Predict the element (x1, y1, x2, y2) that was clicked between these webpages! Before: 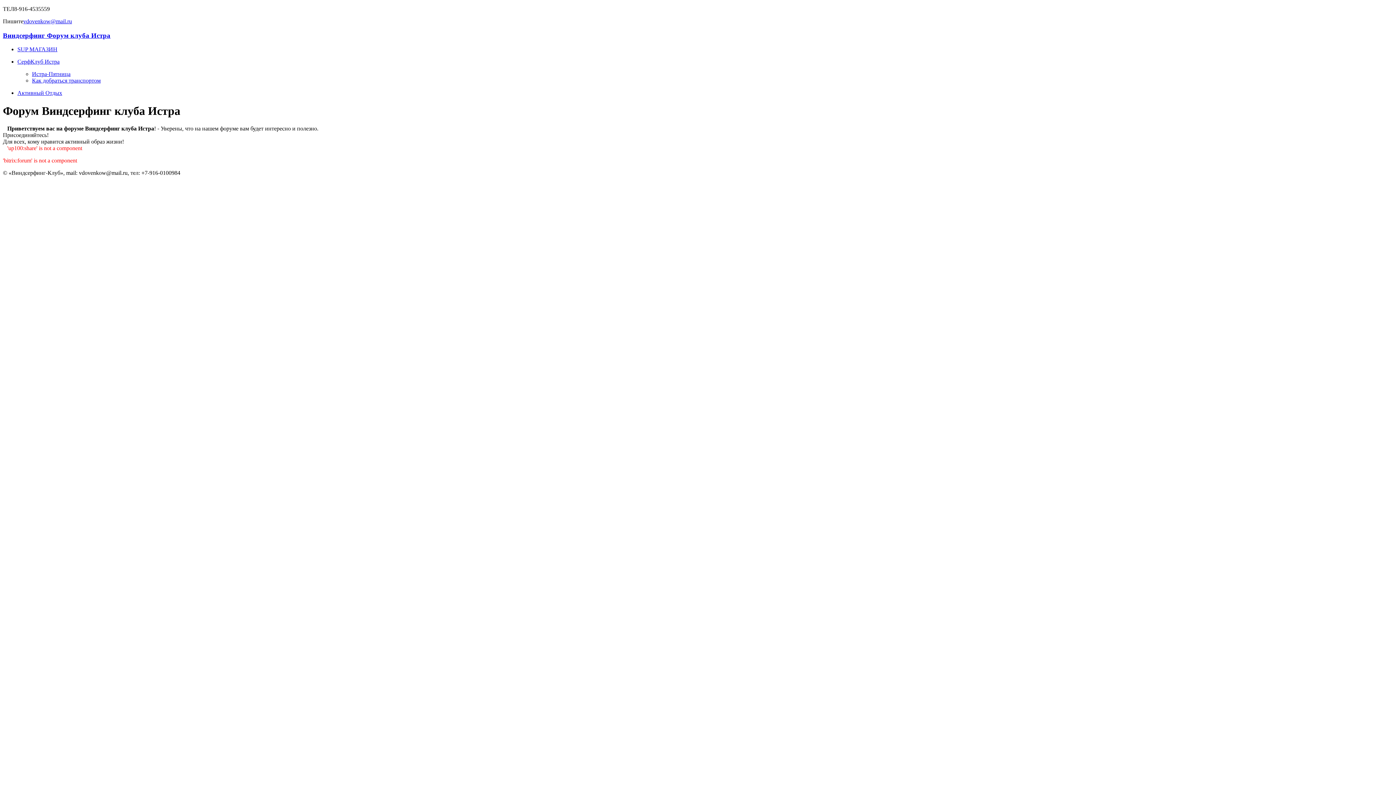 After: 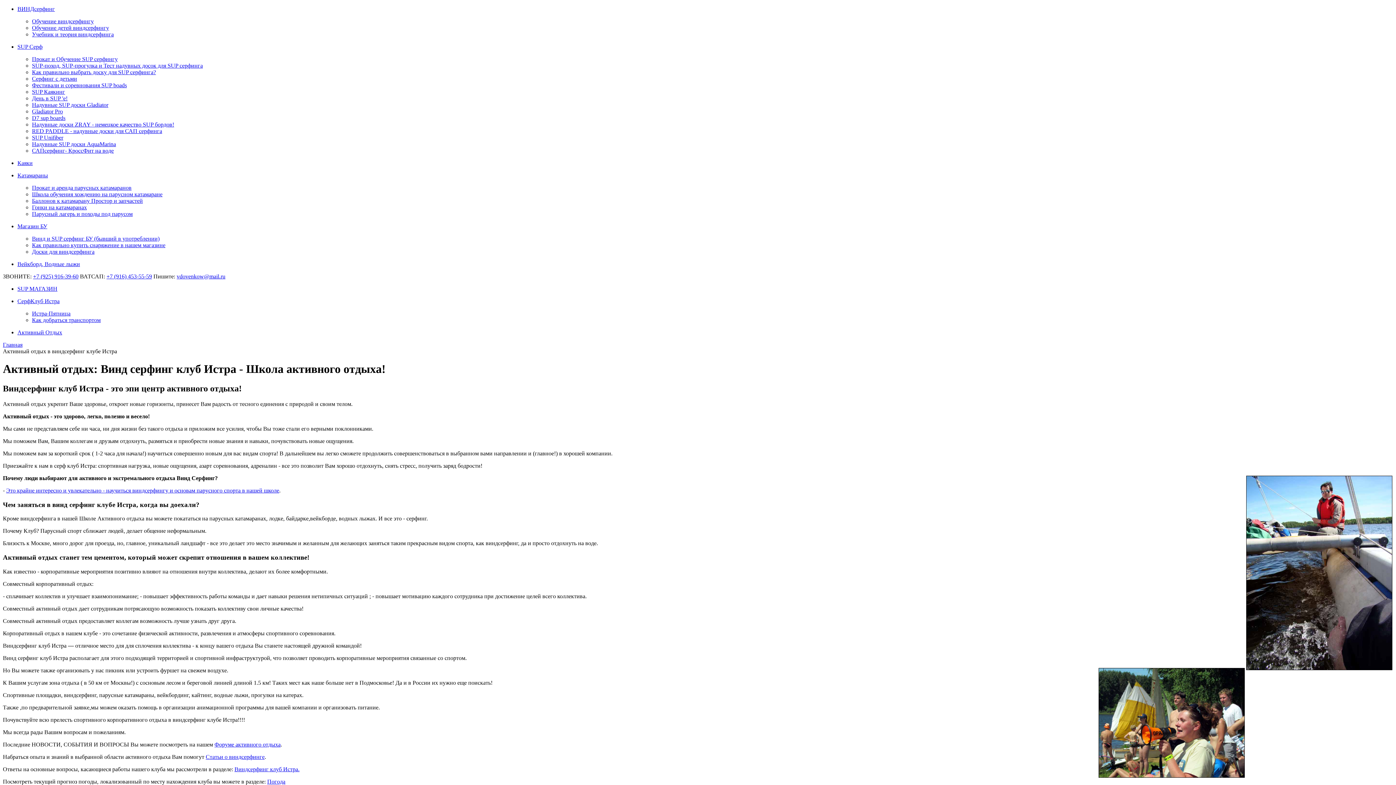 Action: bbox: (17, 89, 62, 96) label: Активный Отдых